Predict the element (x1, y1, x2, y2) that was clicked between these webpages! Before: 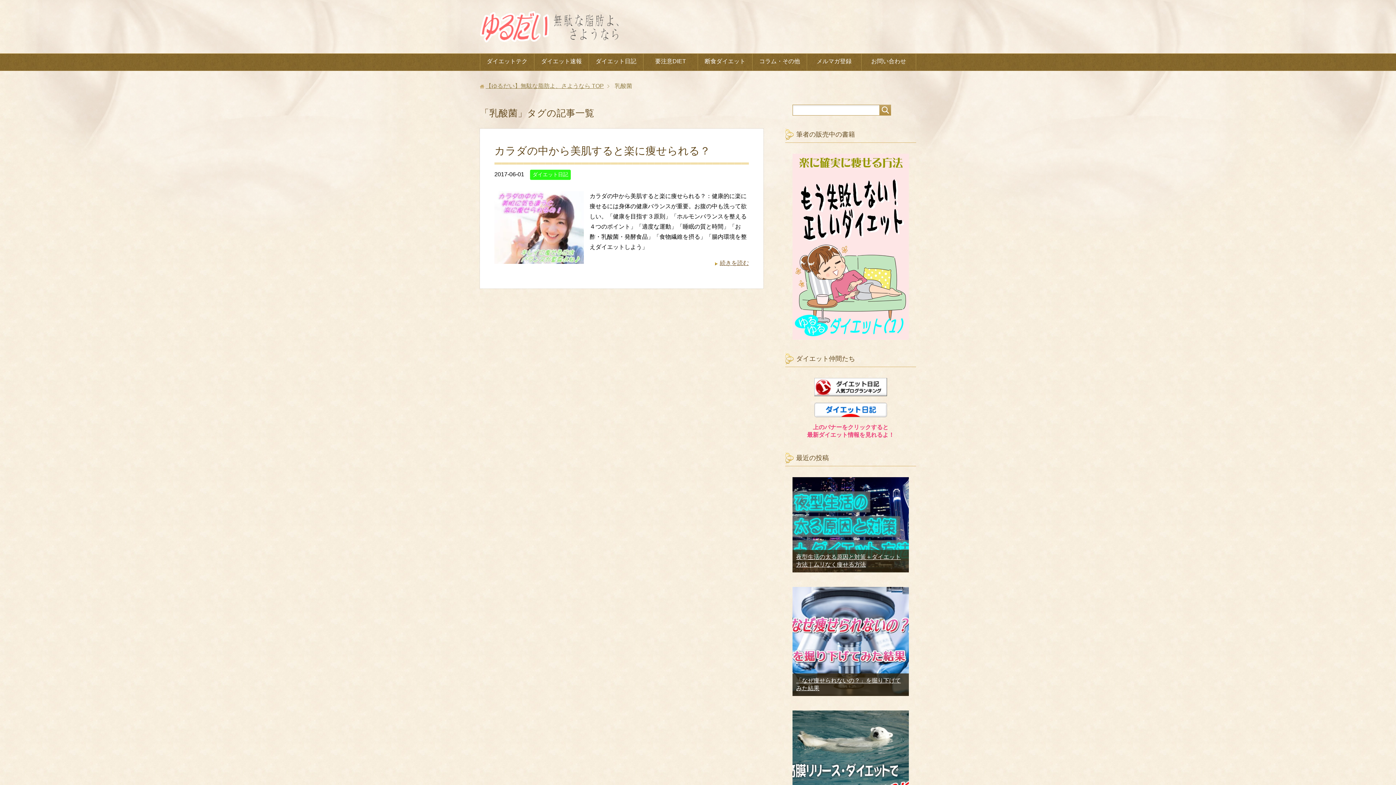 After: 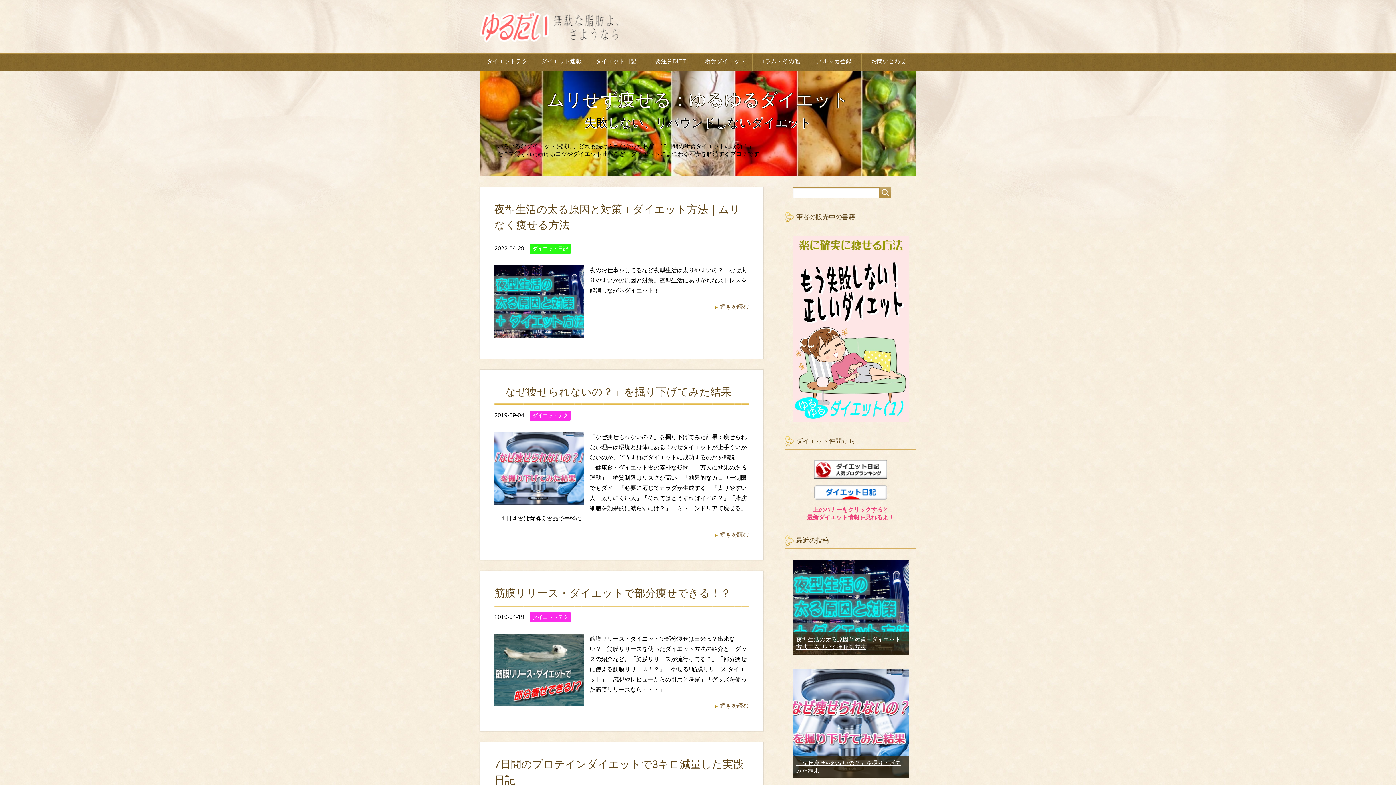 Action: bbox: (485, 82, 604, 89) label: 【ゆるだい】無駄な脂肪よ、さようなら TOP